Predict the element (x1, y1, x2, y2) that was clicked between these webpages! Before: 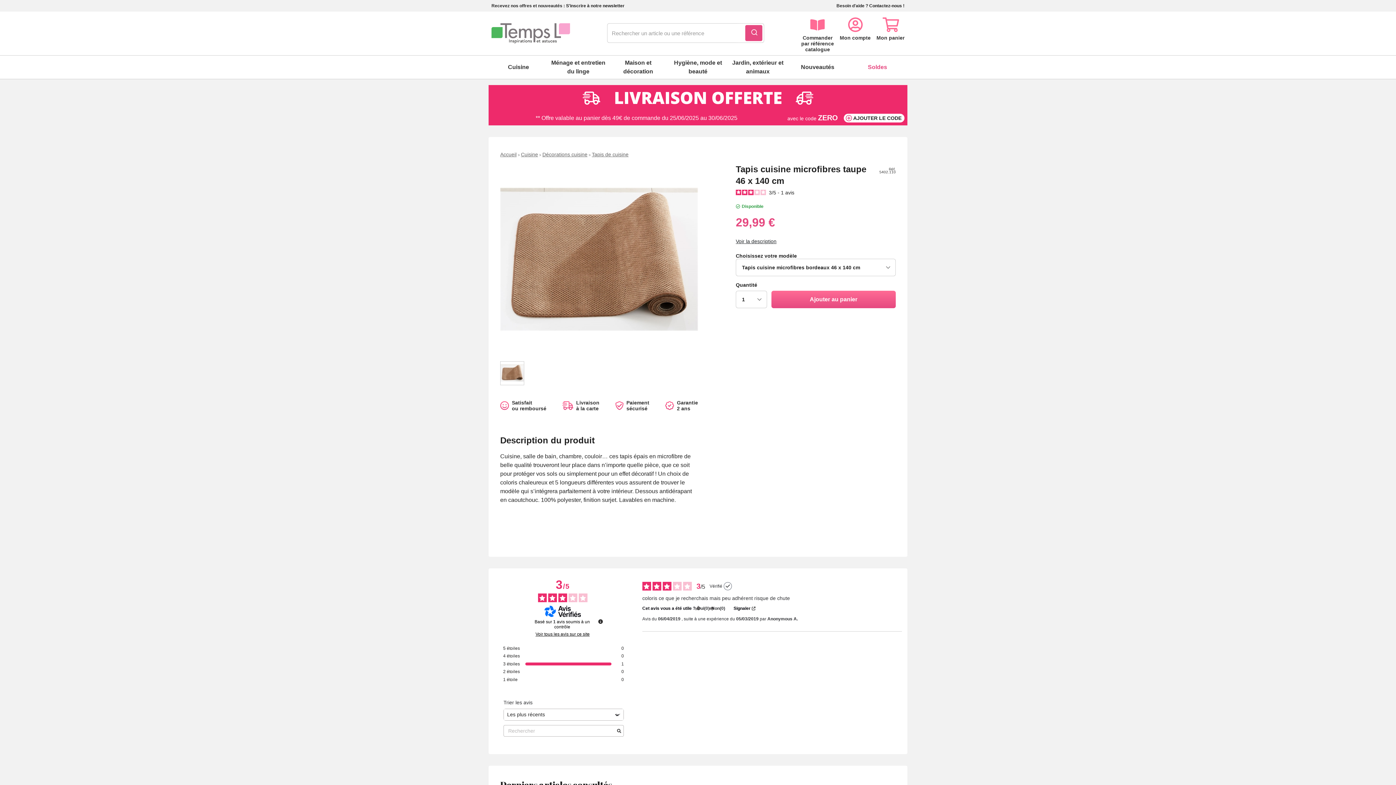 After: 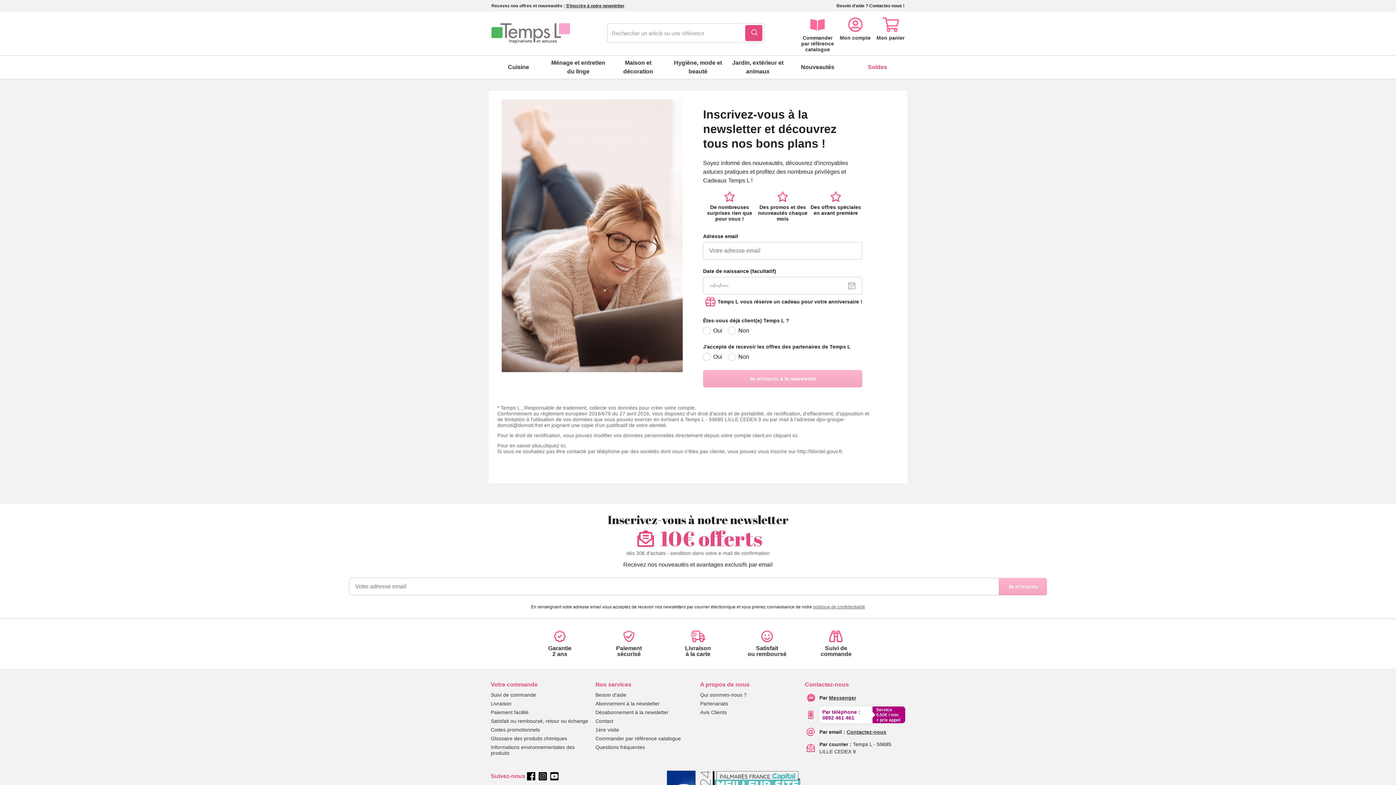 Action: label: S'inscrire à notre newsletter bbox: (566, 3, 624, 8)